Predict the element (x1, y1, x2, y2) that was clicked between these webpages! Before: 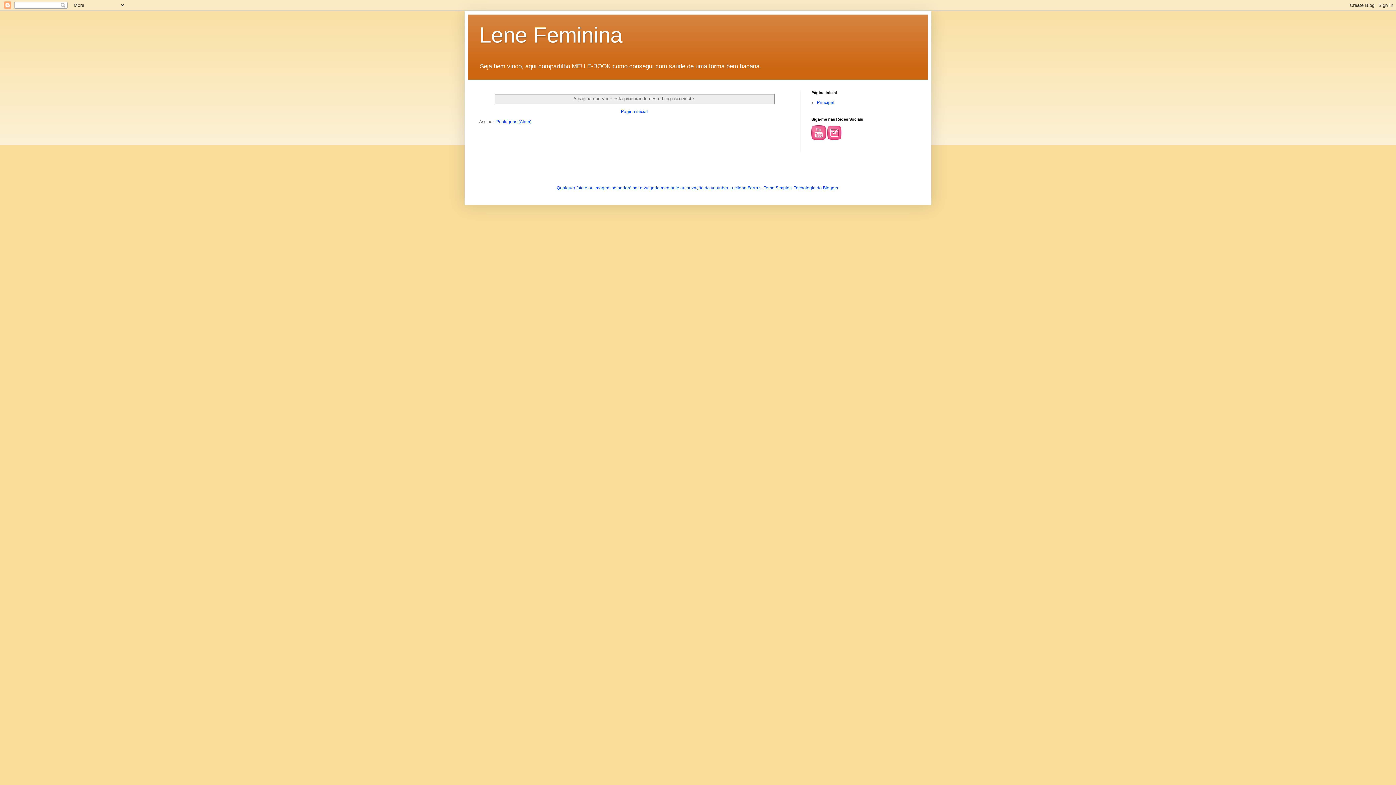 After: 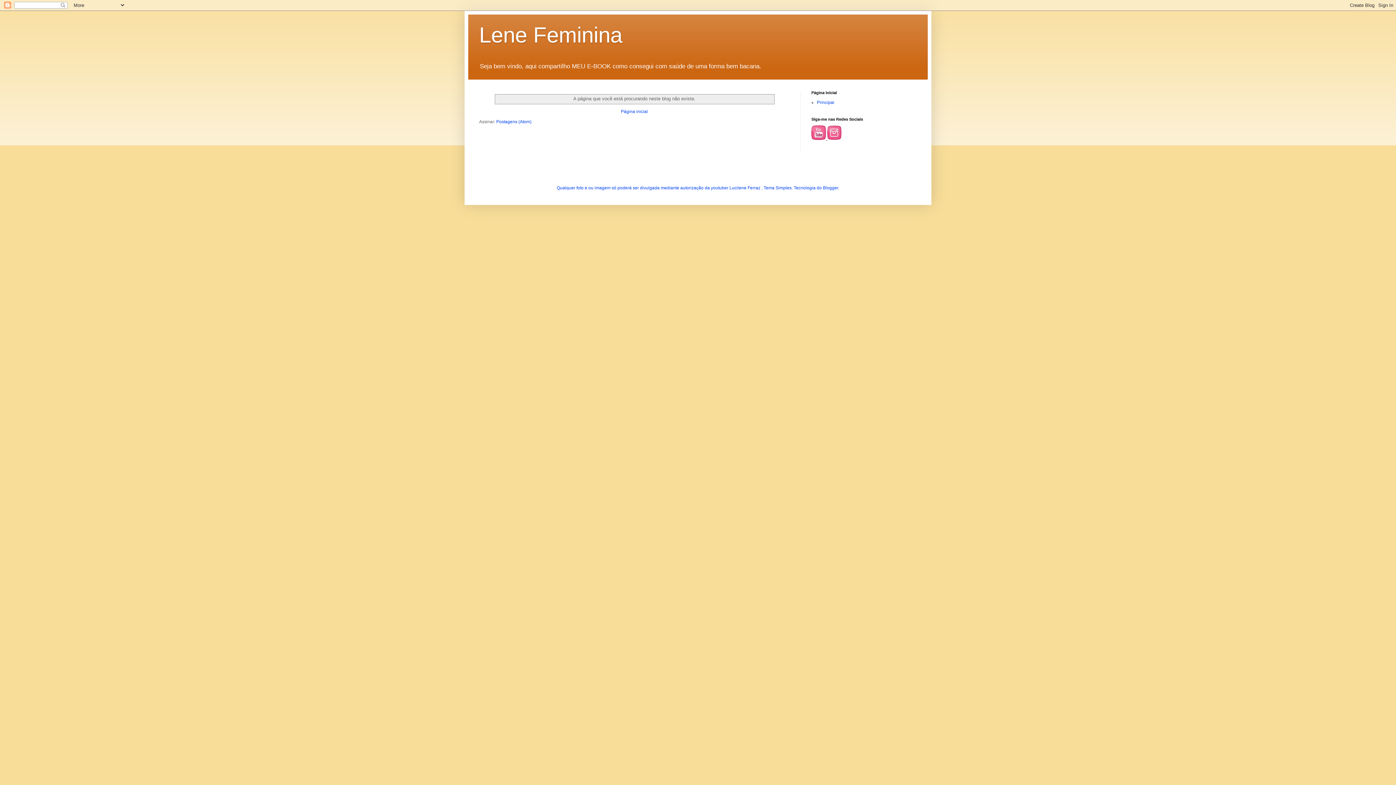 Action: bbox: (811, 136, 827, 141) label:  